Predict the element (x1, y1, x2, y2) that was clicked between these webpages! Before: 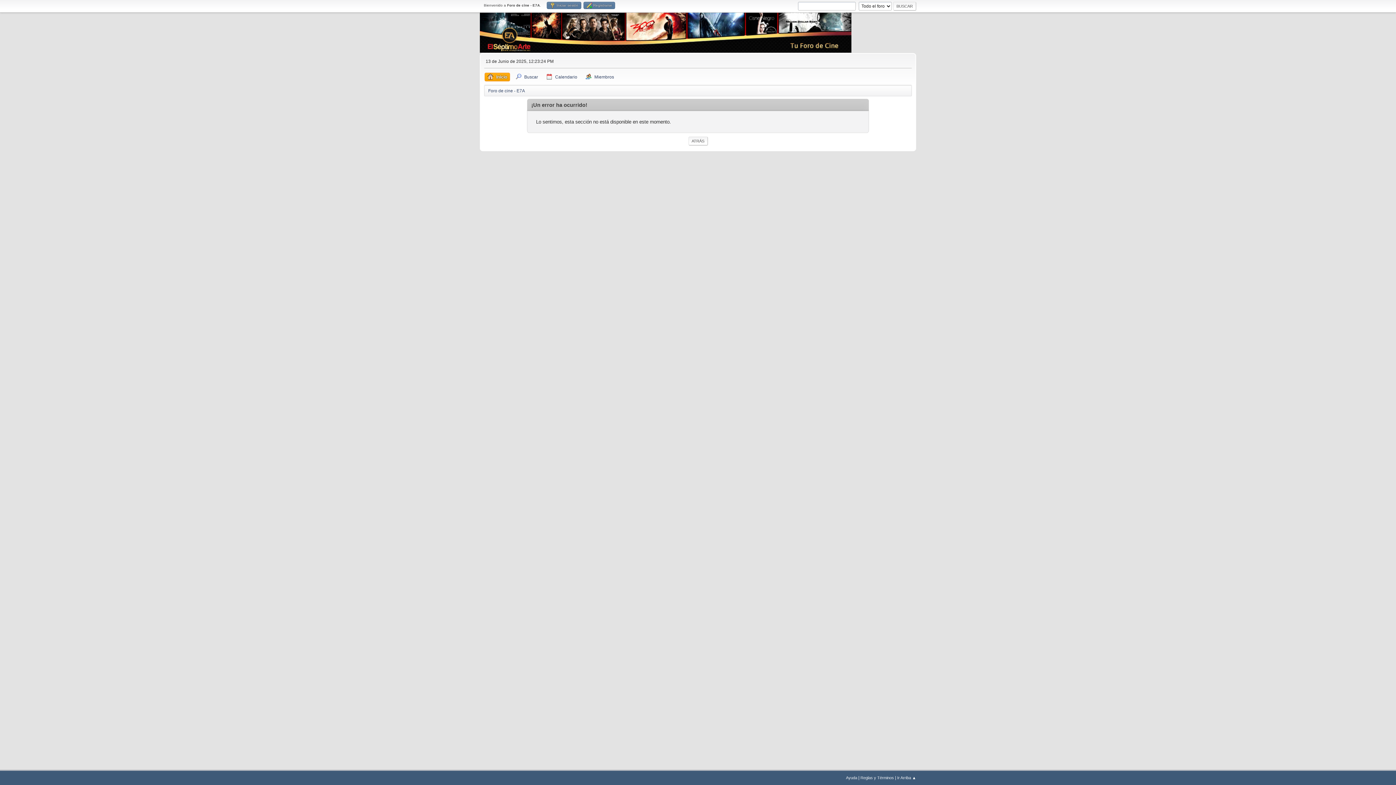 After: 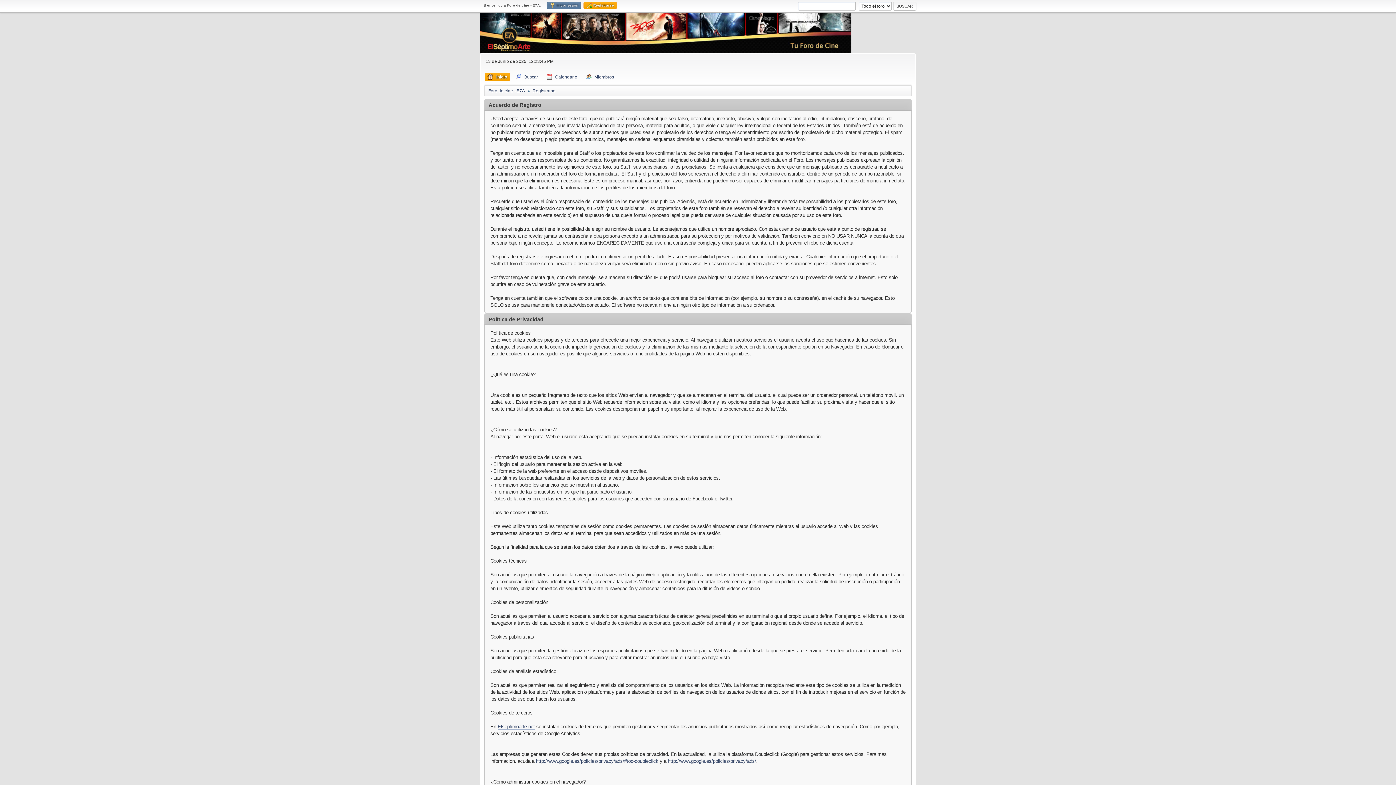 Action: bbox: (583, 1, 615, 9) label:  Registrarse